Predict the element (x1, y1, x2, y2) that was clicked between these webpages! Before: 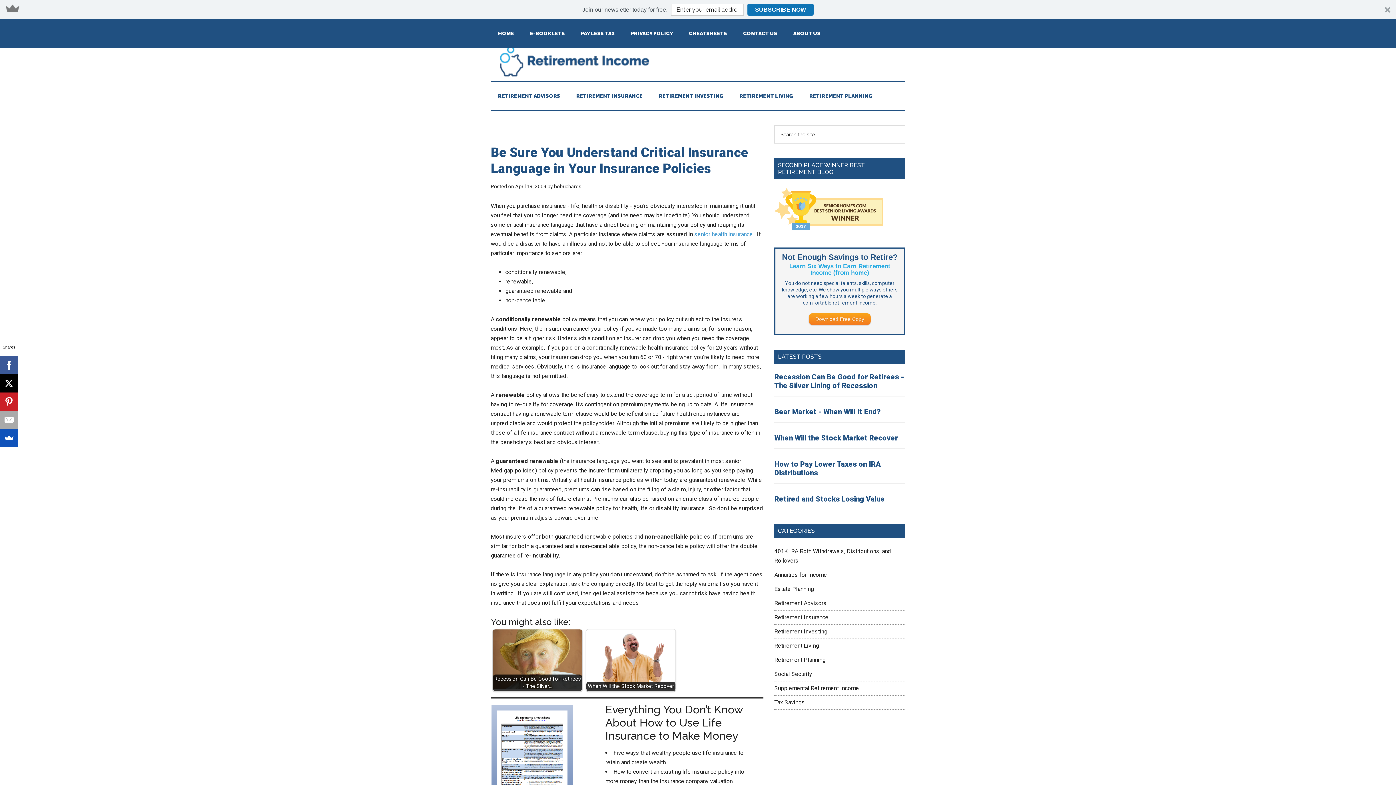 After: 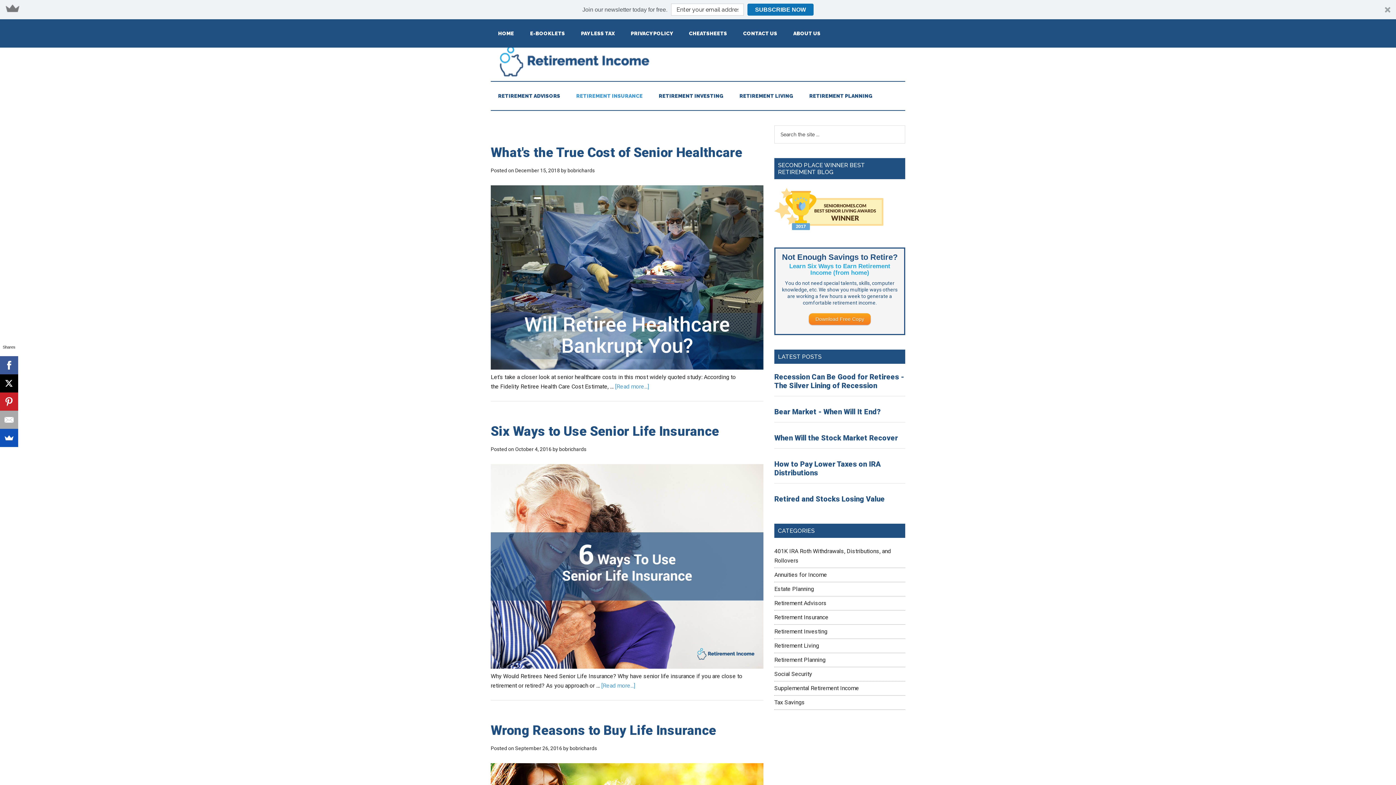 Action: label: Retirement Insurance bbox: (774, 614, 828, 621)